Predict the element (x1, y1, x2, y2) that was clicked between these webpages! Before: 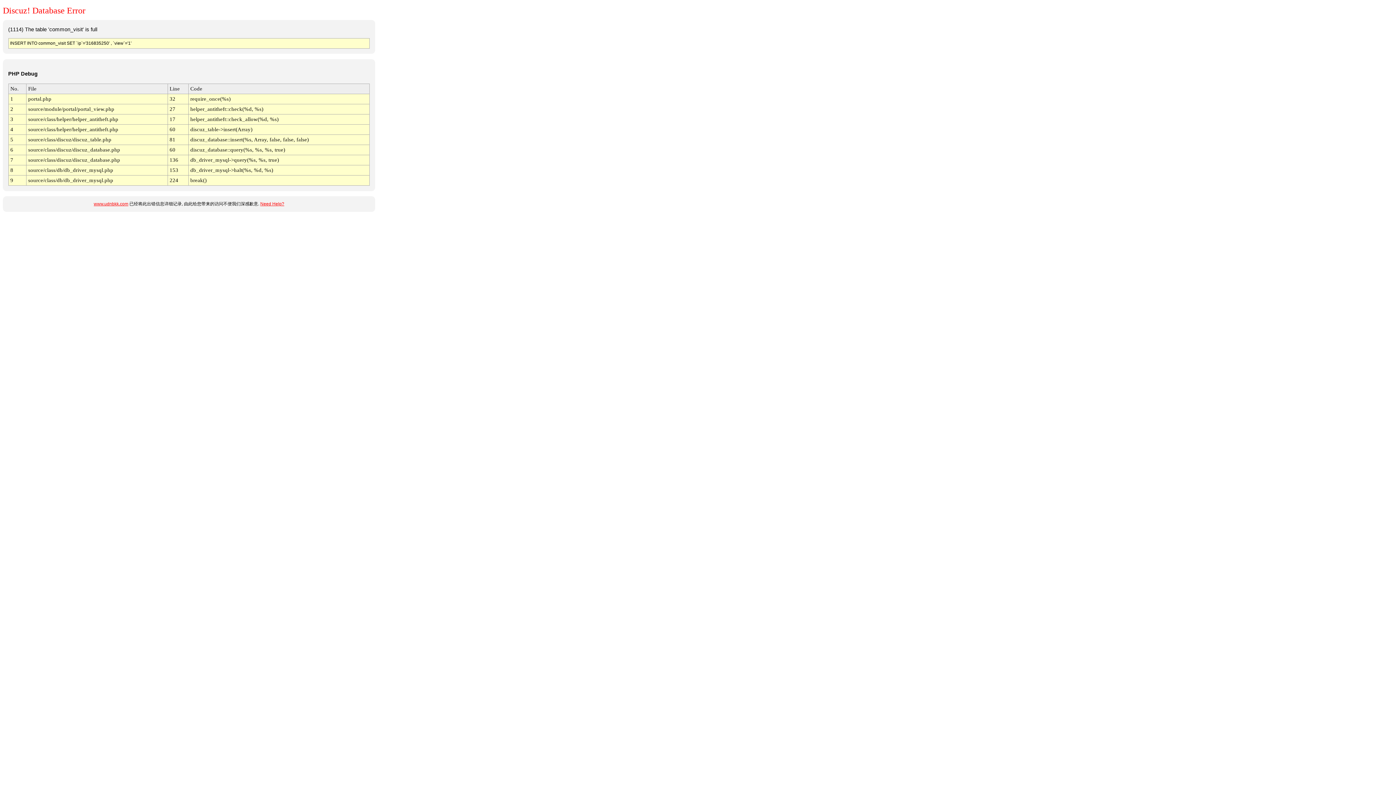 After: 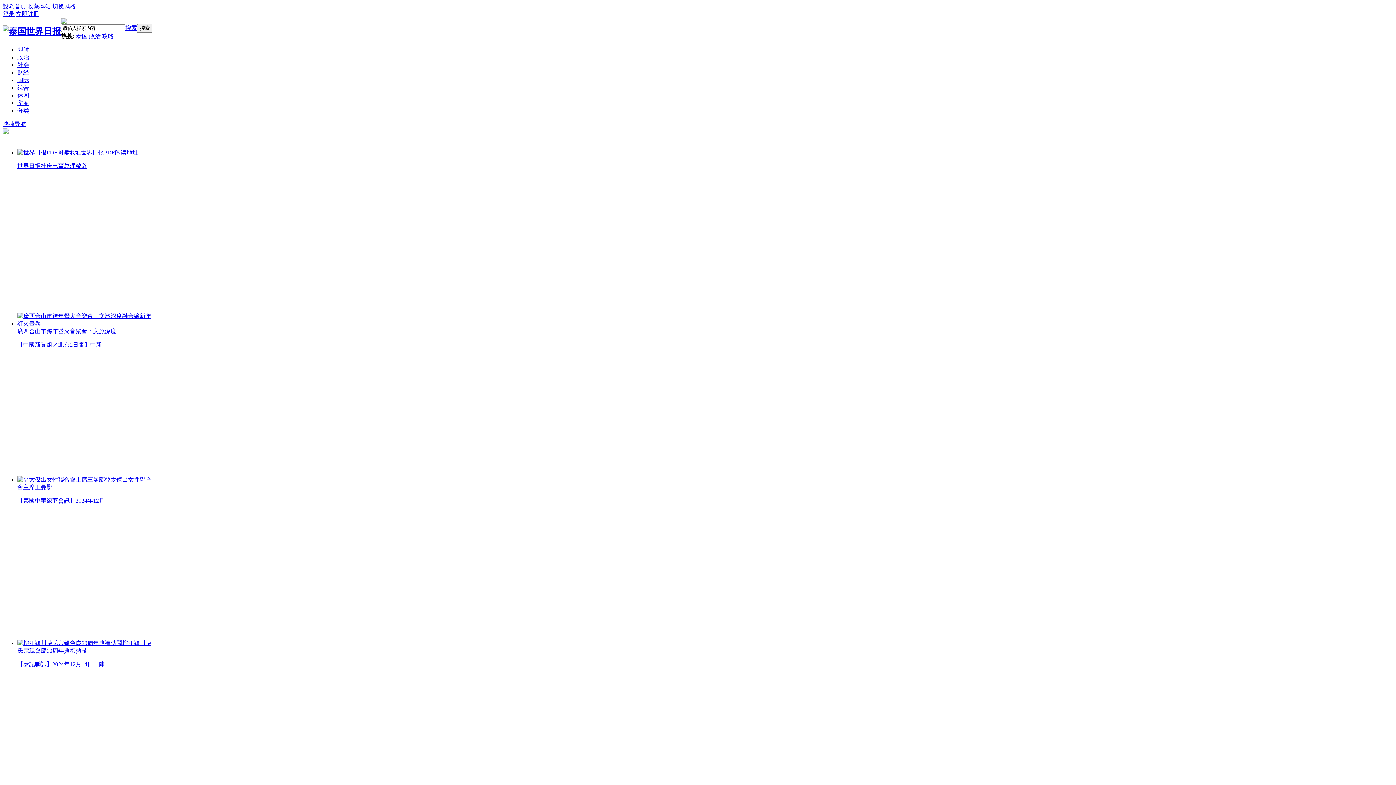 Action: bbox: (93, 201, 128, 206) label: www.udnbkk.com